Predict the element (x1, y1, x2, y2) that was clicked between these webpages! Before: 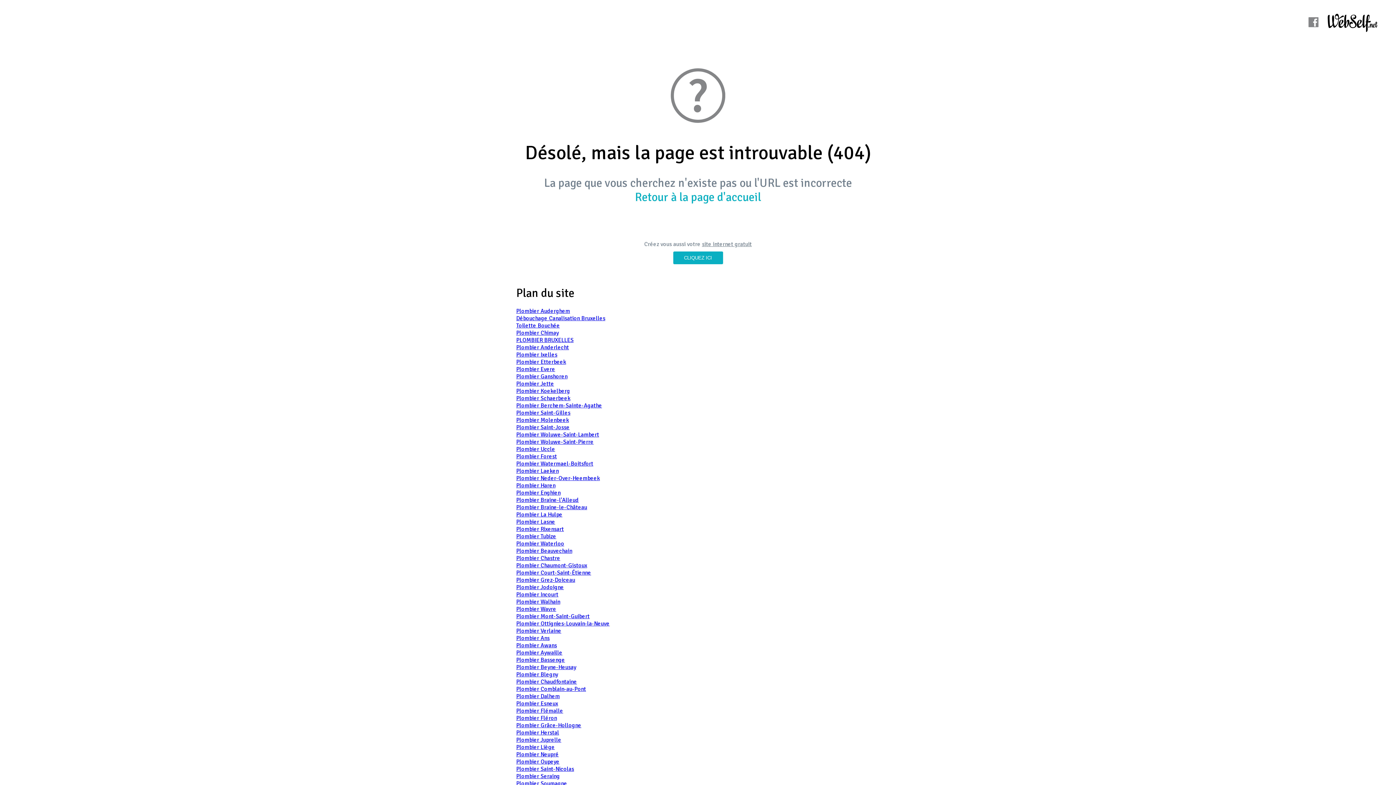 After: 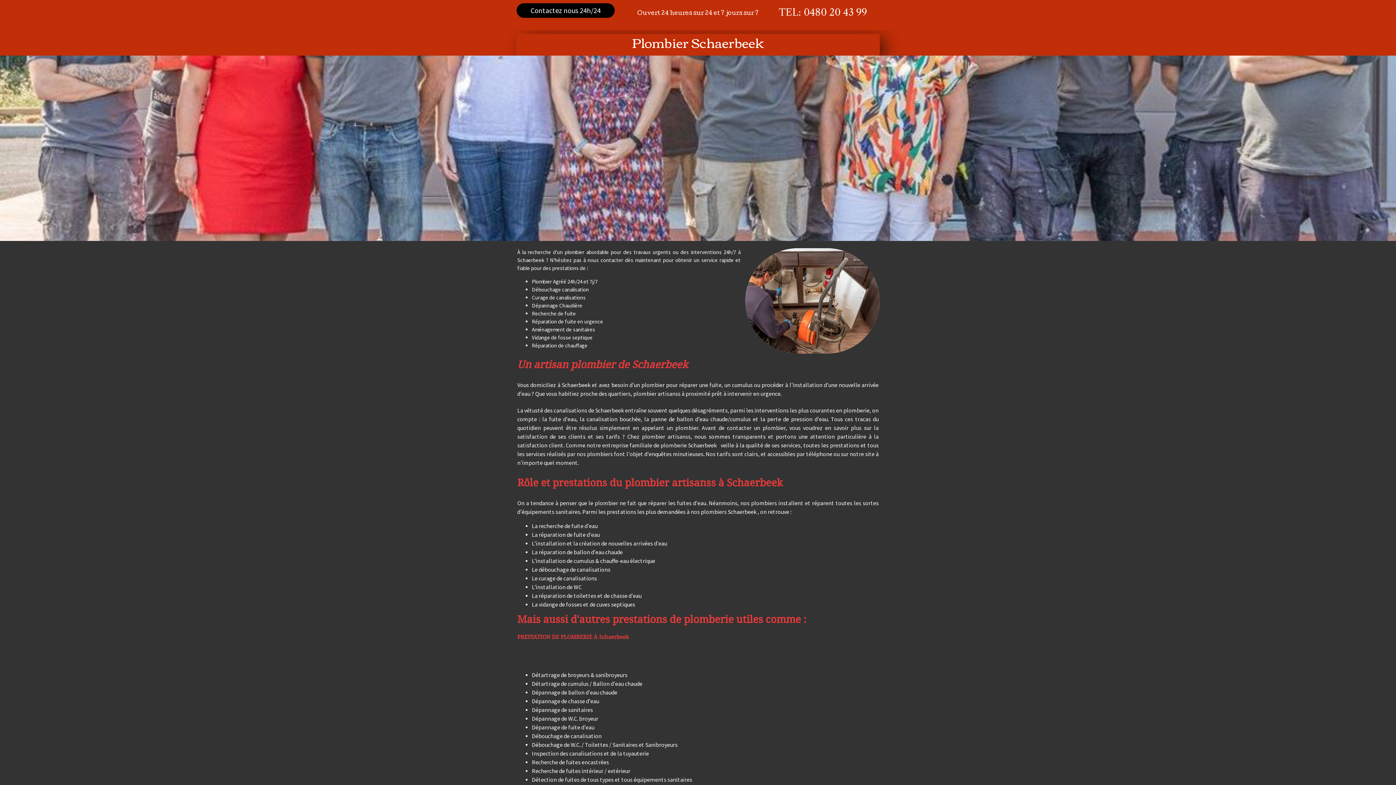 Action: label: Plombier Schaerbeek bbox: (516, 394, 570, 402)